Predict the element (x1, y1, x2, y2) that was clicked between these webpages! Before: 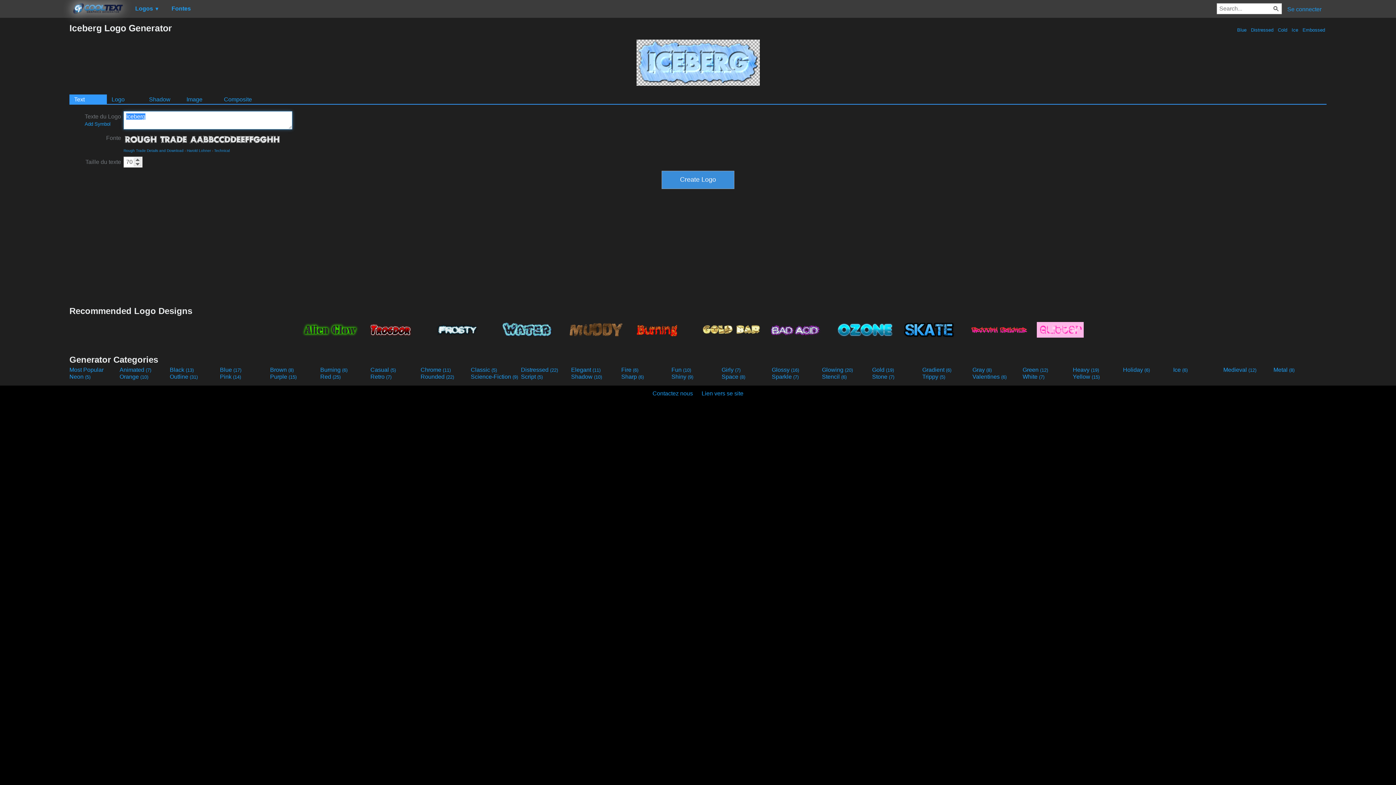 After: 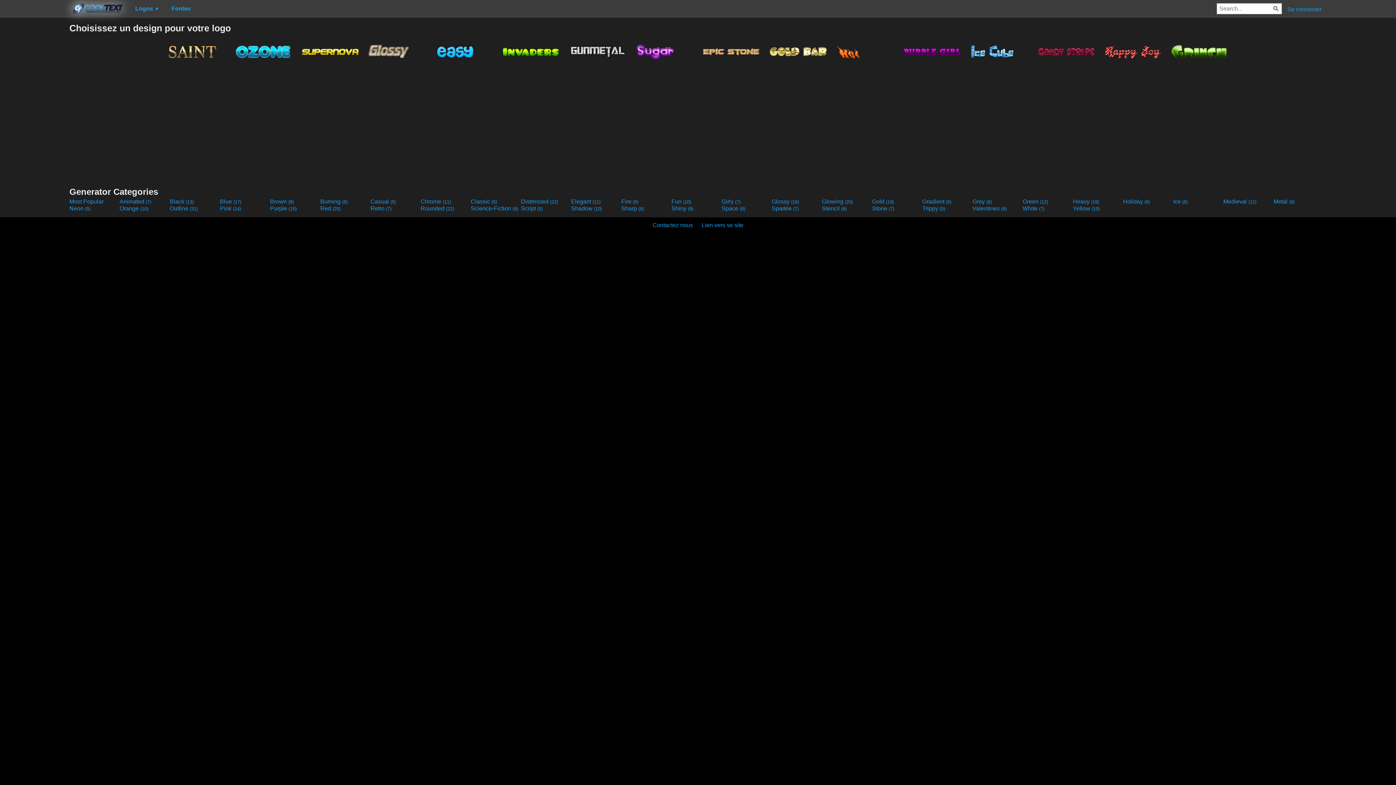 Action: label: Glossy (16) bbox: (772, 366, 820, 373)